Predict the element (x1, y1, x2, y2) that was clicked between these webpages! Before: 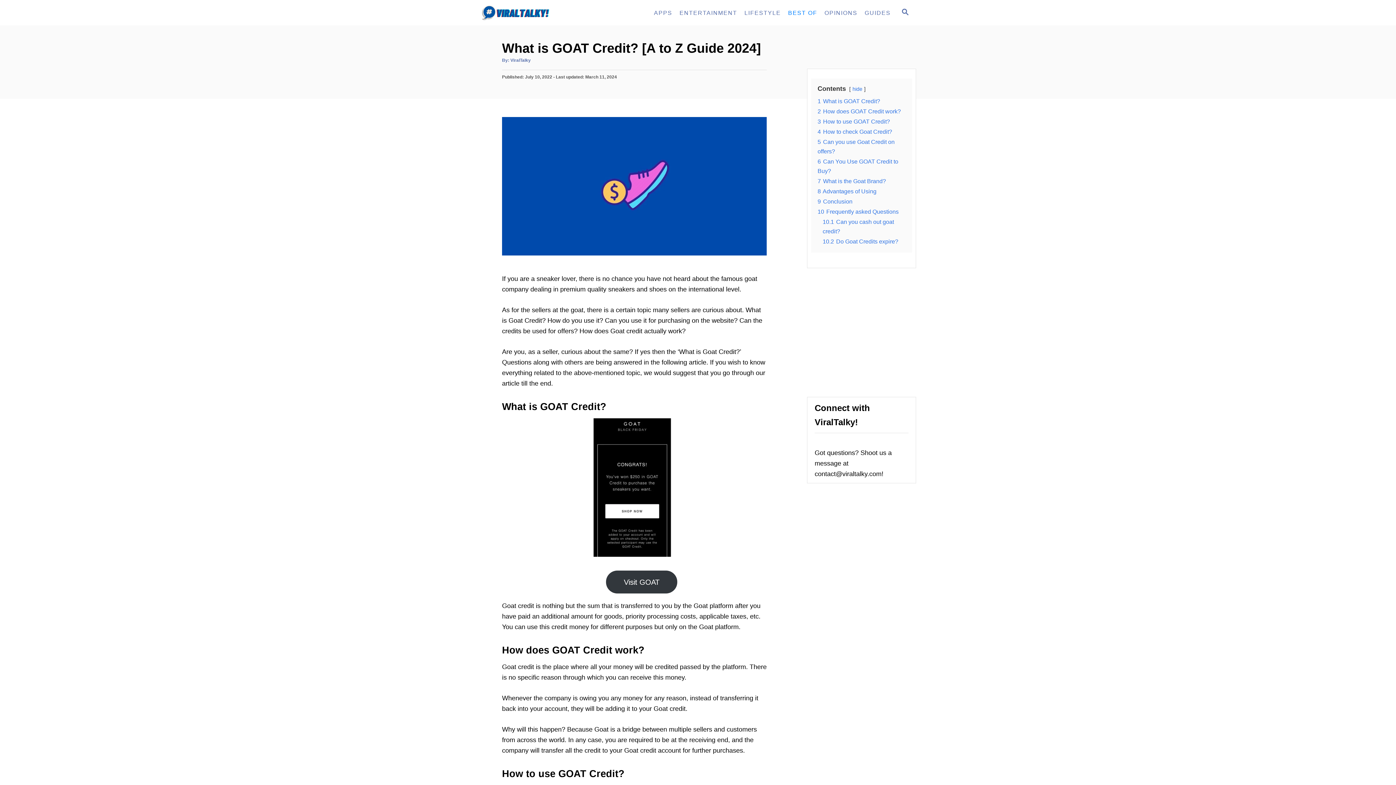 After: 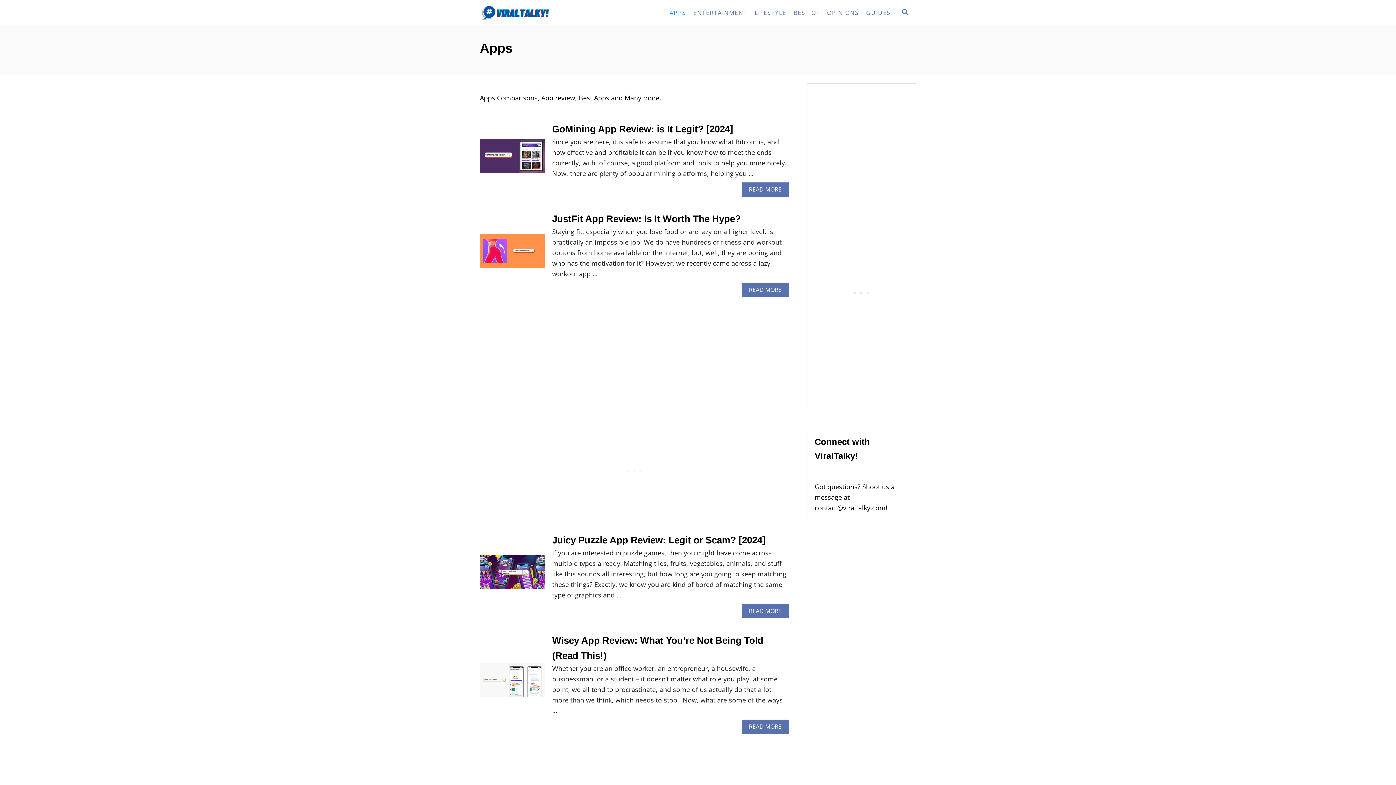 Action: bbox: (650, 5, 676, 19) label: APPS